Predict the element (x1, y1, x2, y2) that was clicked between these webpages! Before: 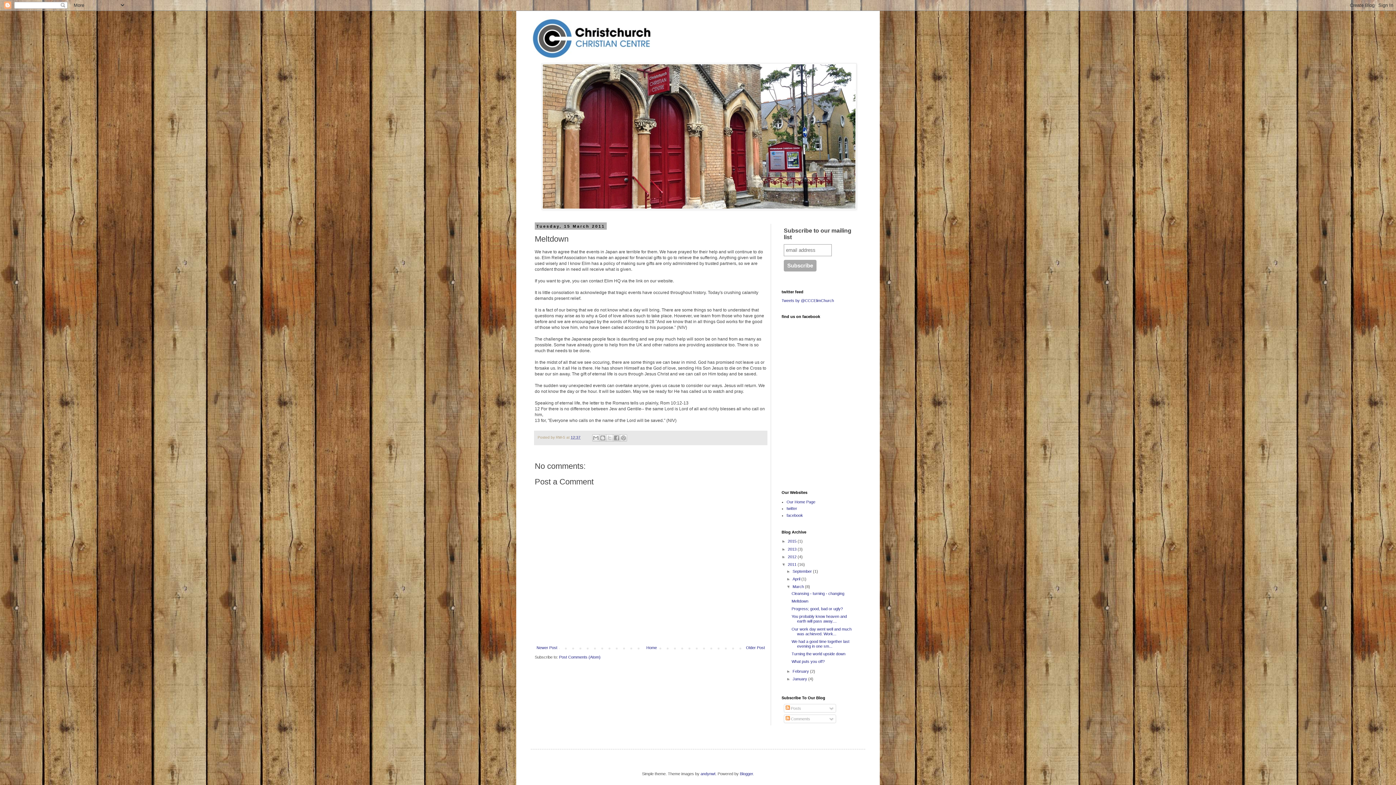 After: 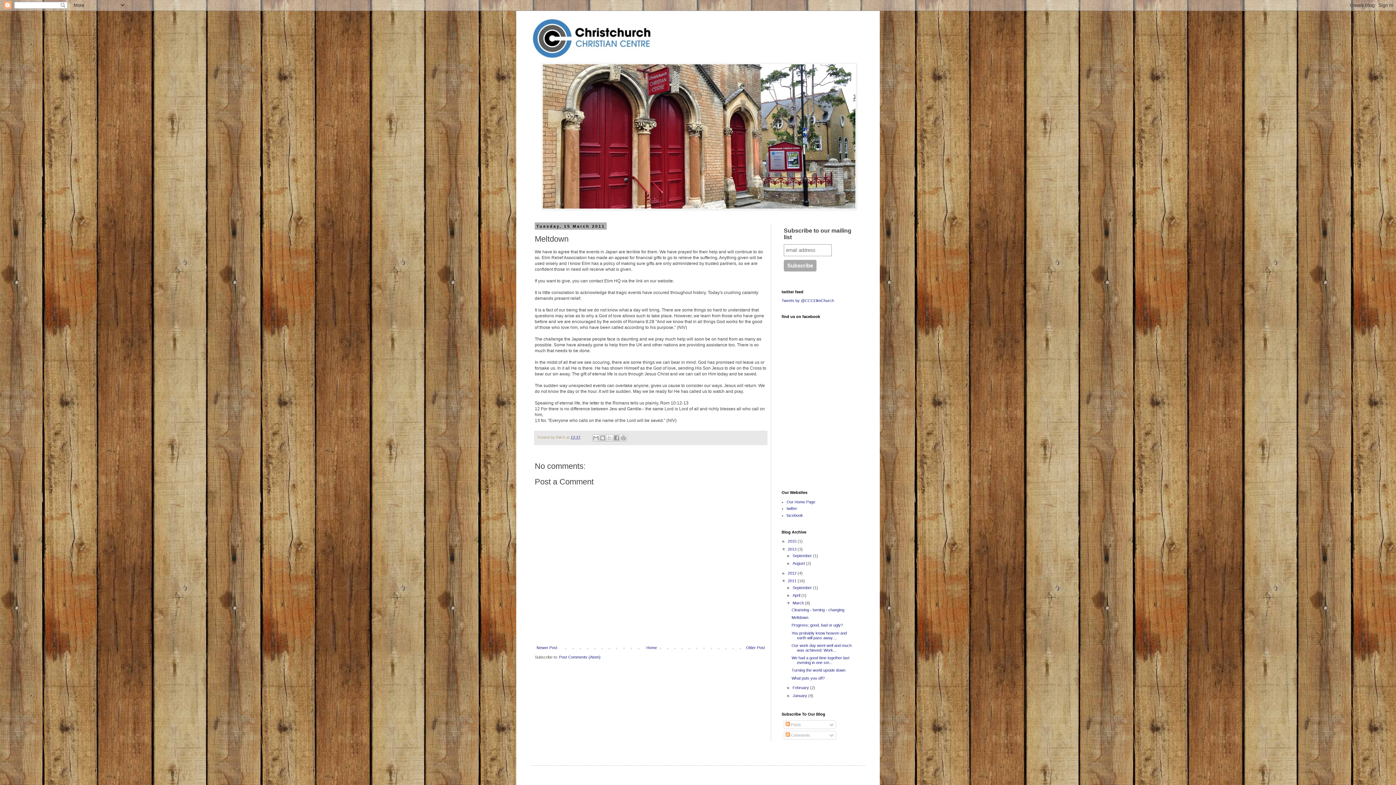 Action: bbox: (781, 547, 788, 551) label: ►  